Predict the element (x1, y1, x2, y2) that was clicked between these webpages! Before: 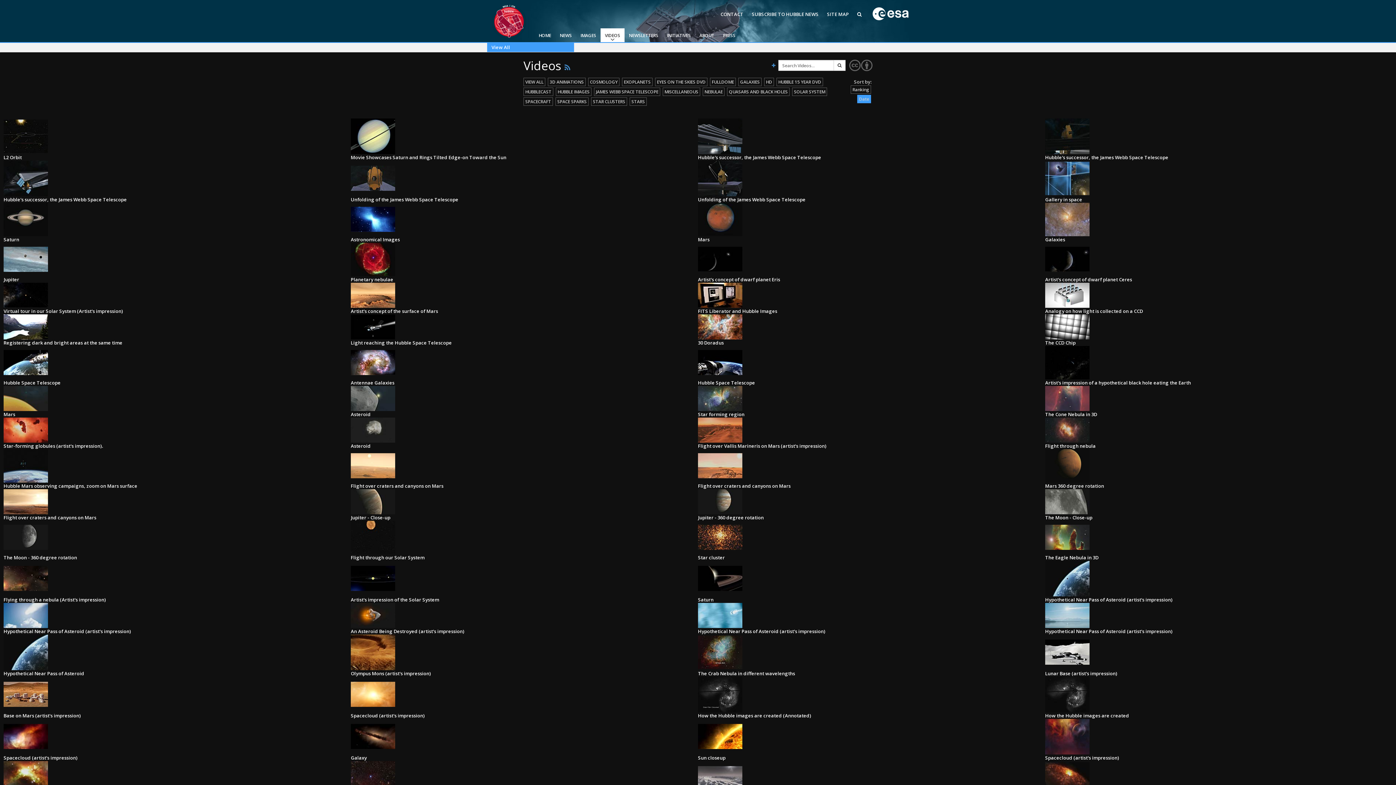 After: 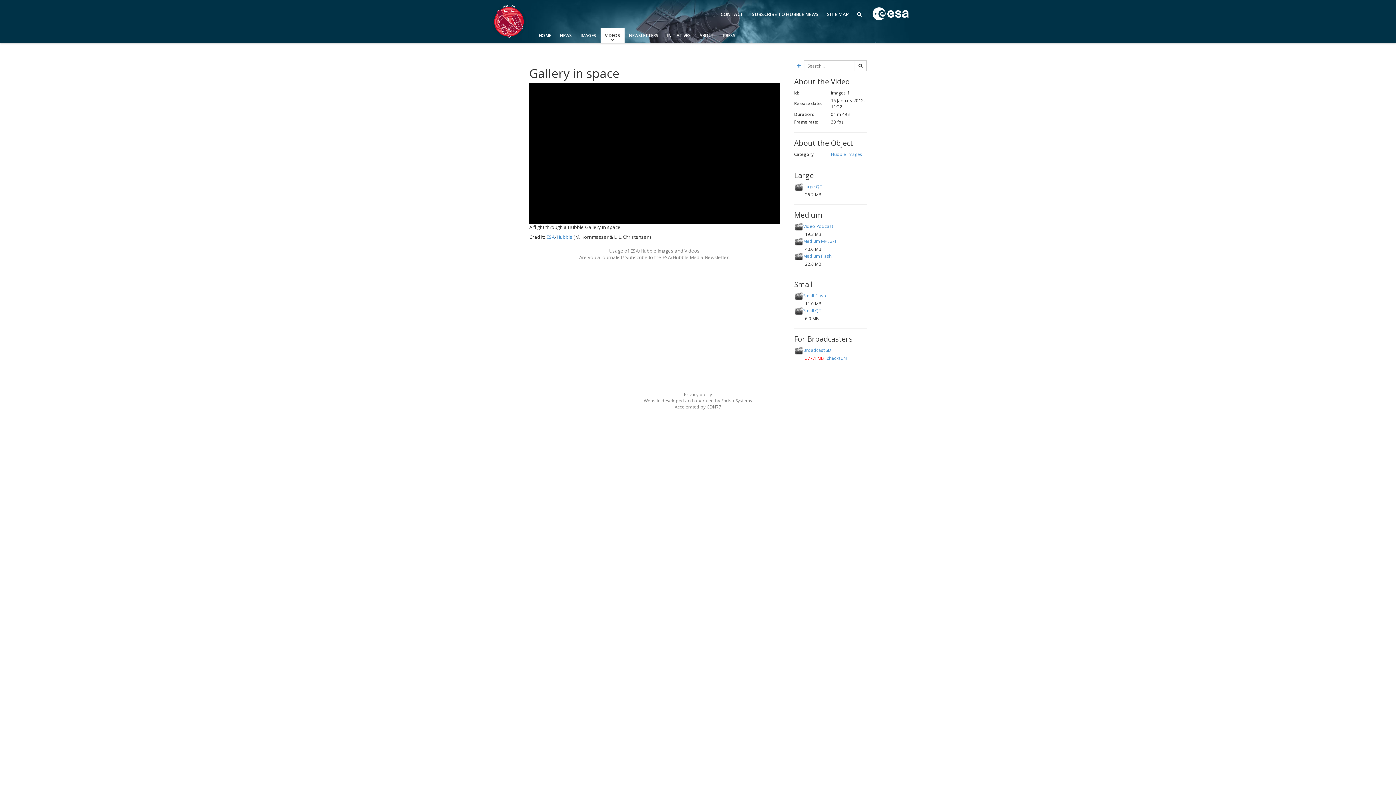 Action: bbox: (1045, 174, 1089, 181)